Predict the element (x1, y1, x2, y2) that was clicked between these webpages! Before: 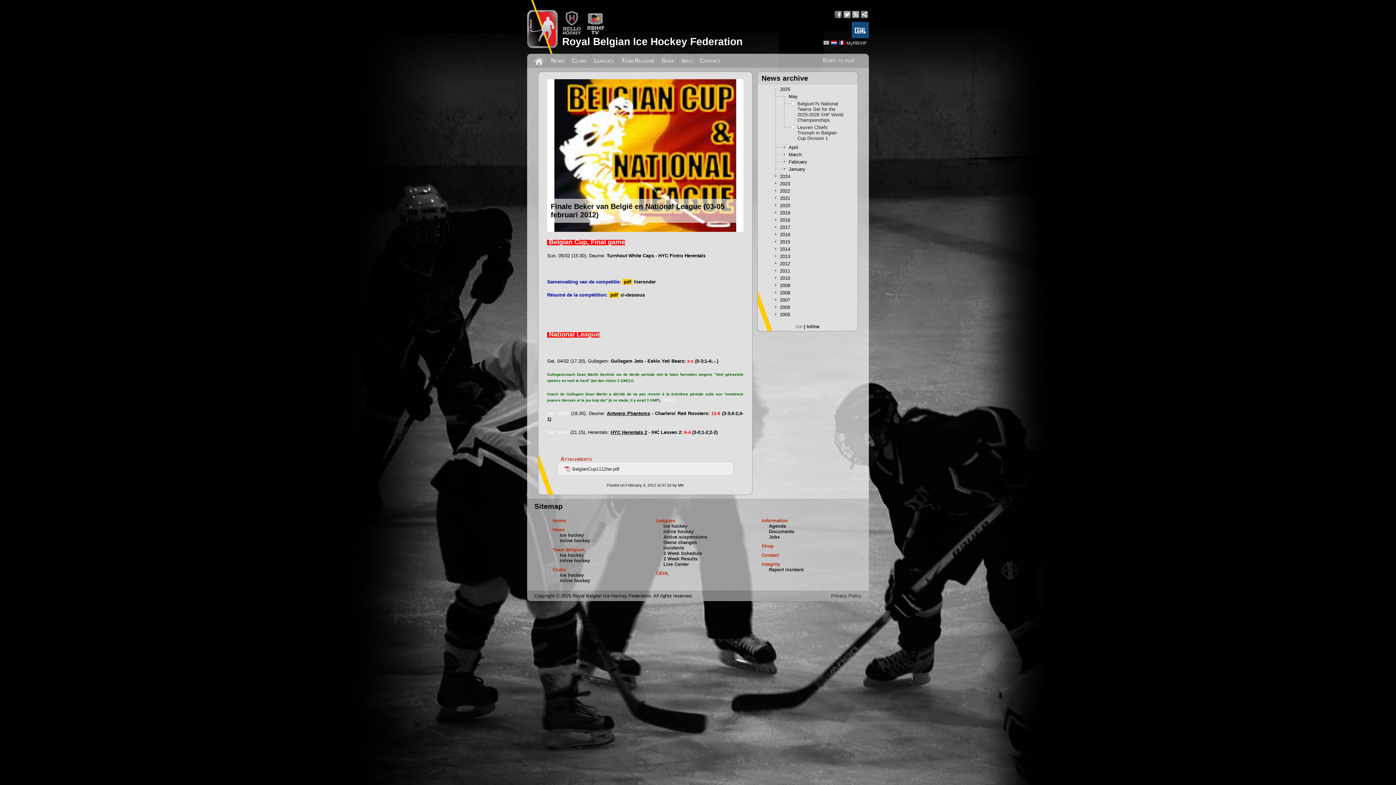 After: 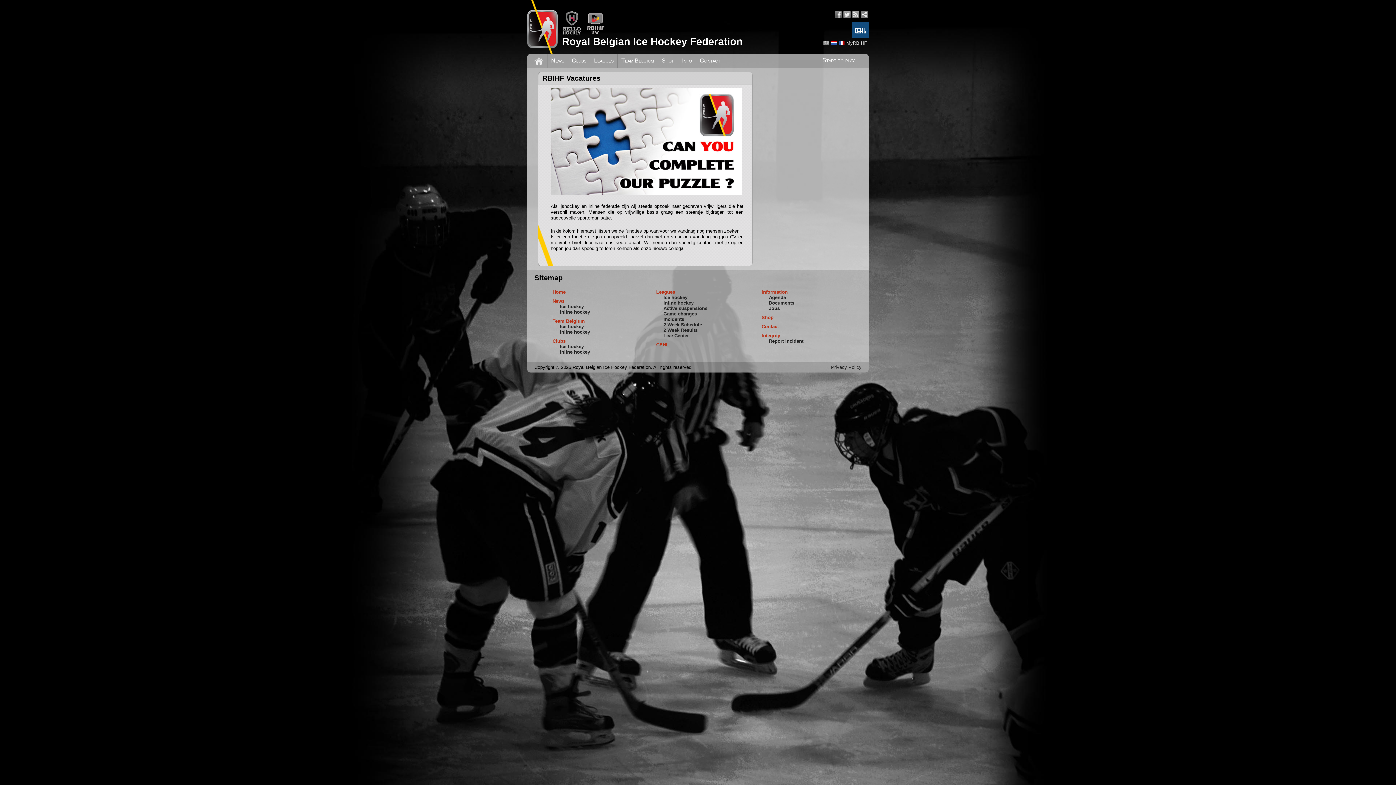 Action: label: Jobs bbox: (769, 534, 780, 540)